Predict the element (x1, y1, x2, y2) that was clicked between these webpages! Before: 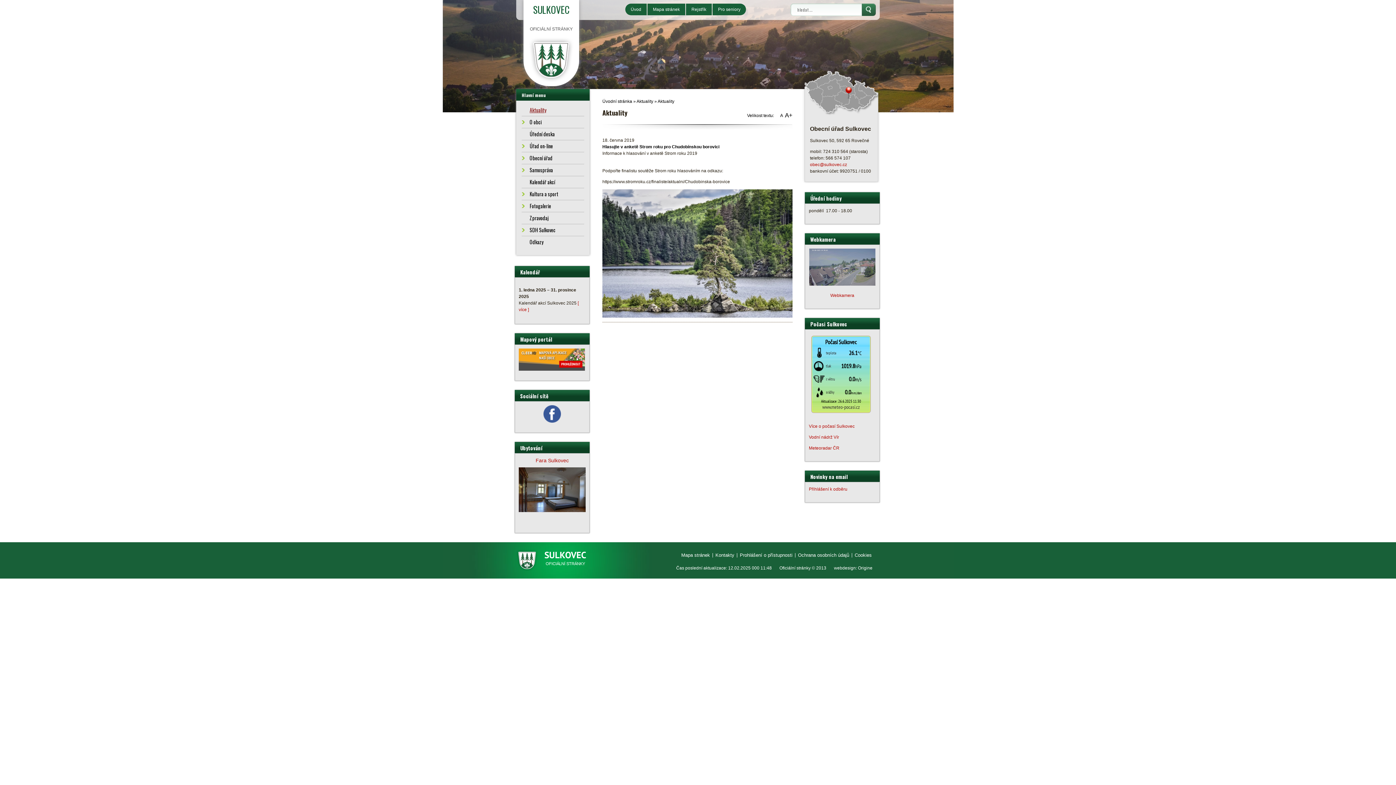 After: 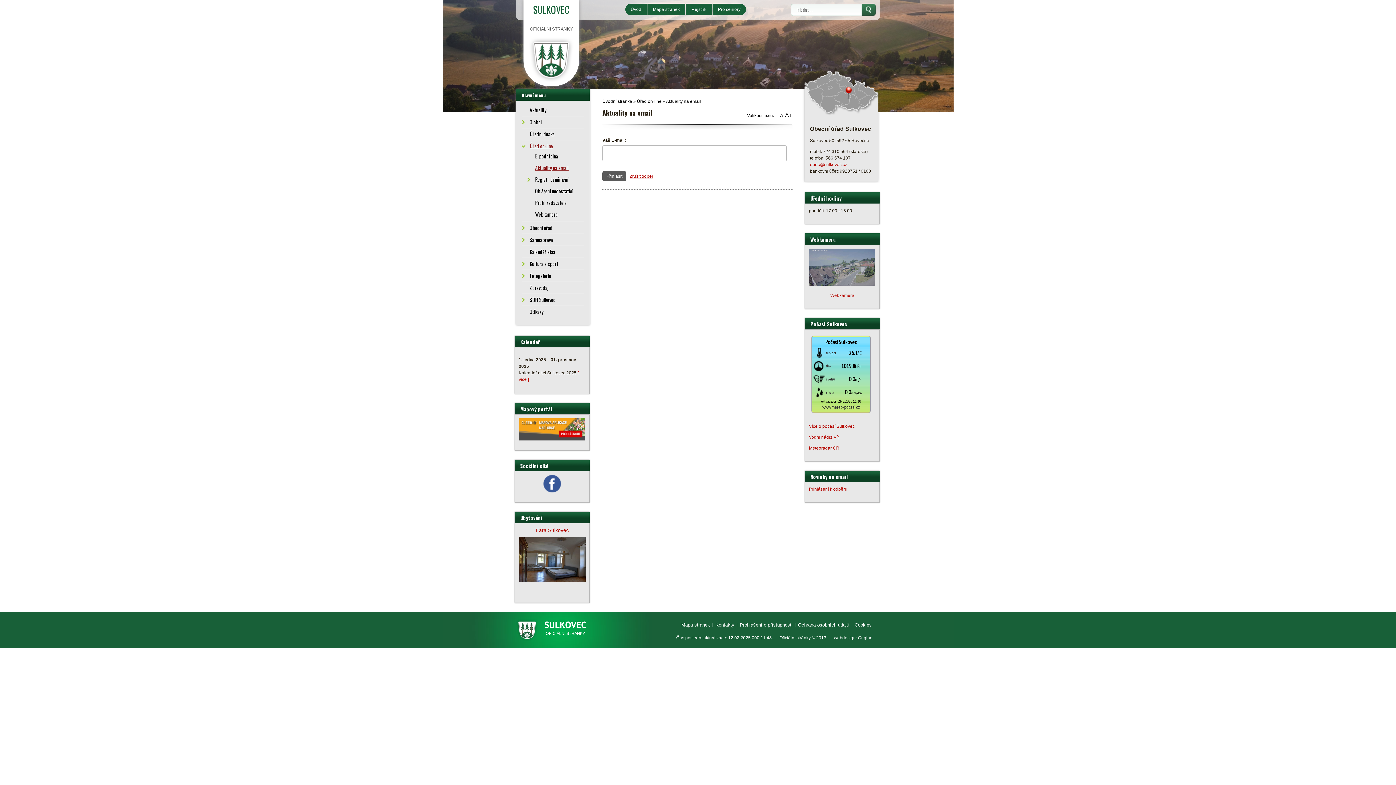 Action: bbox: (809, 487, 847, 492) label: Přihlášení k odběru